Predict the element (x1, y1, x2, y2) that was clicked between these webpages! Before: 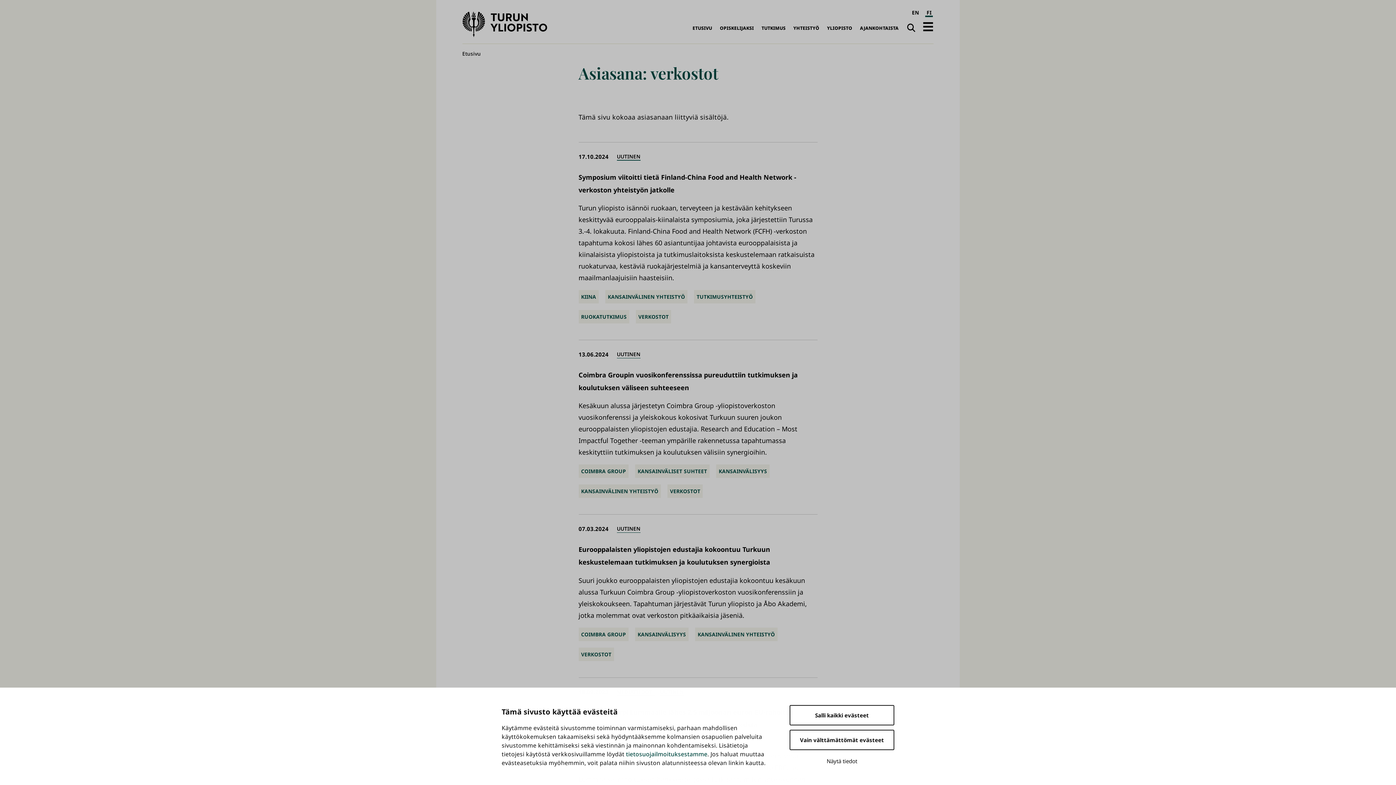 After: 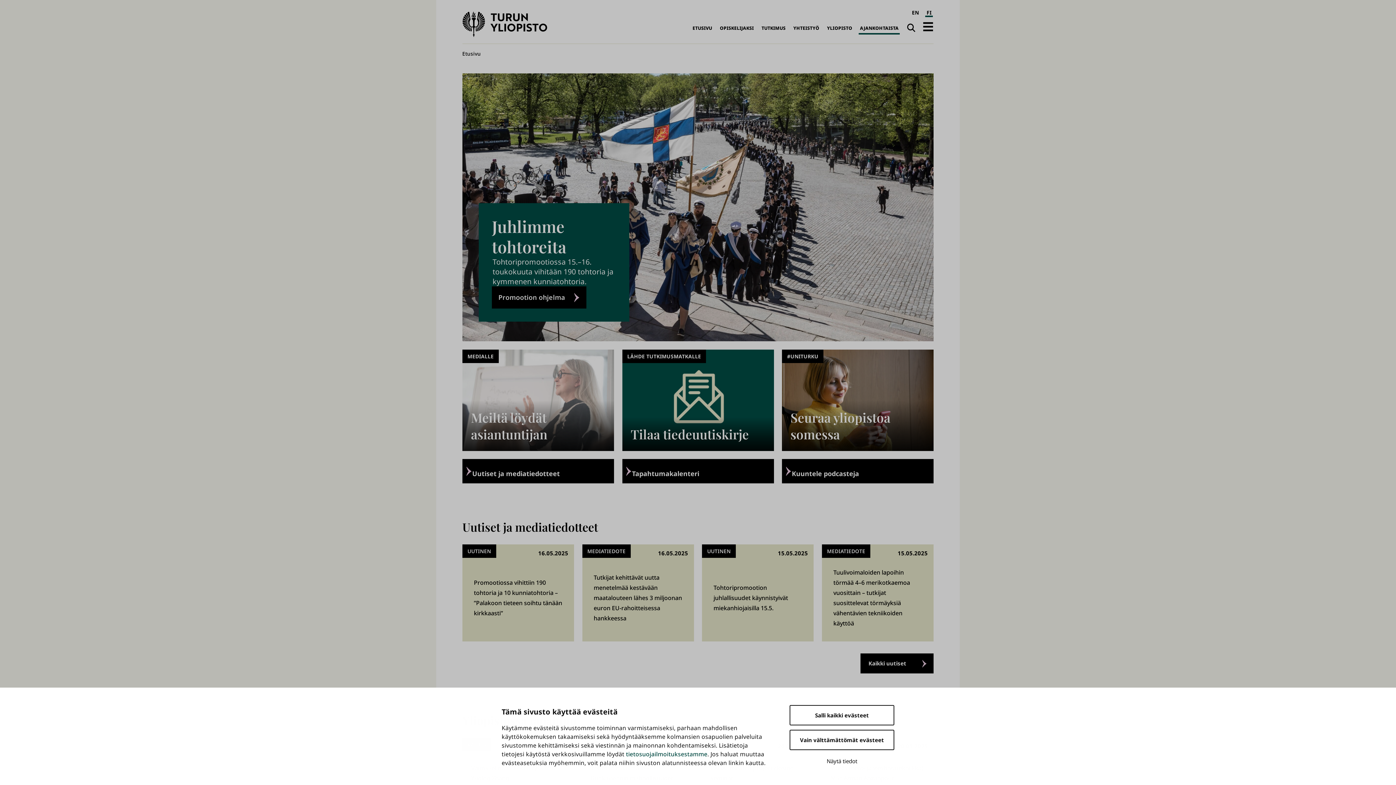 Action: bbox: (859, 22, 900, 34) label: AJANKOHTAISTA